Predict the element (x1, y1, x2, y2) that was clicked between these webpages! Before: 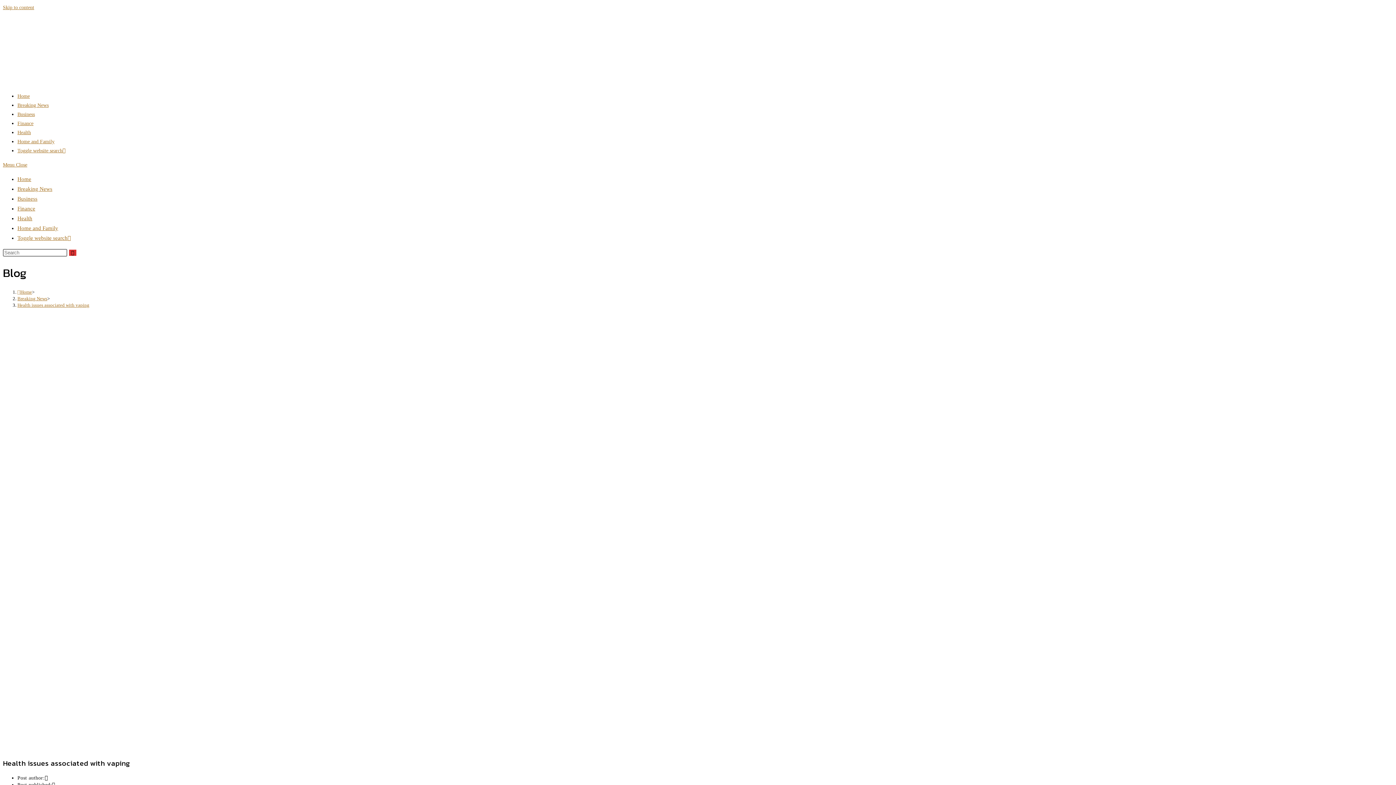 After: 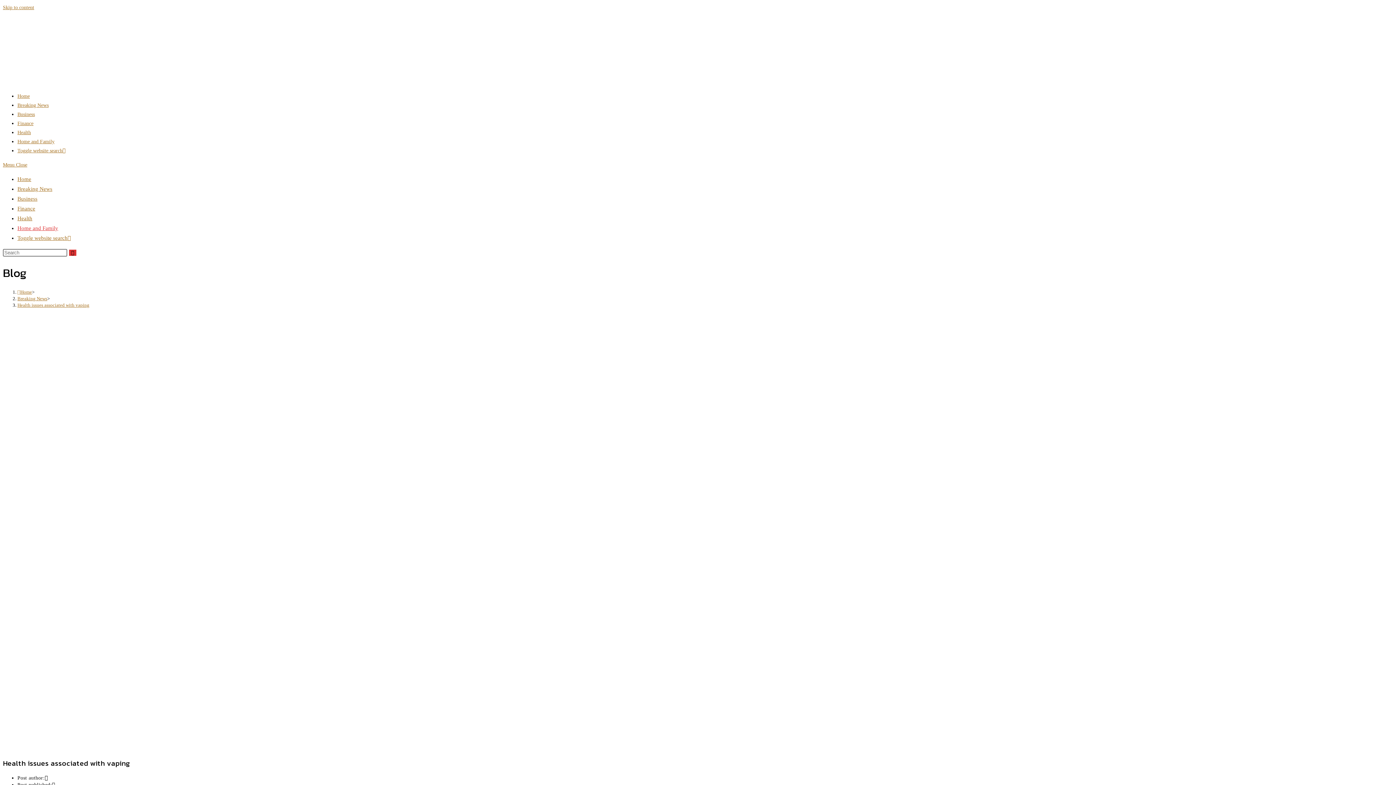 Action: label: Home and Family bbox: (17, 225, 58, 231)